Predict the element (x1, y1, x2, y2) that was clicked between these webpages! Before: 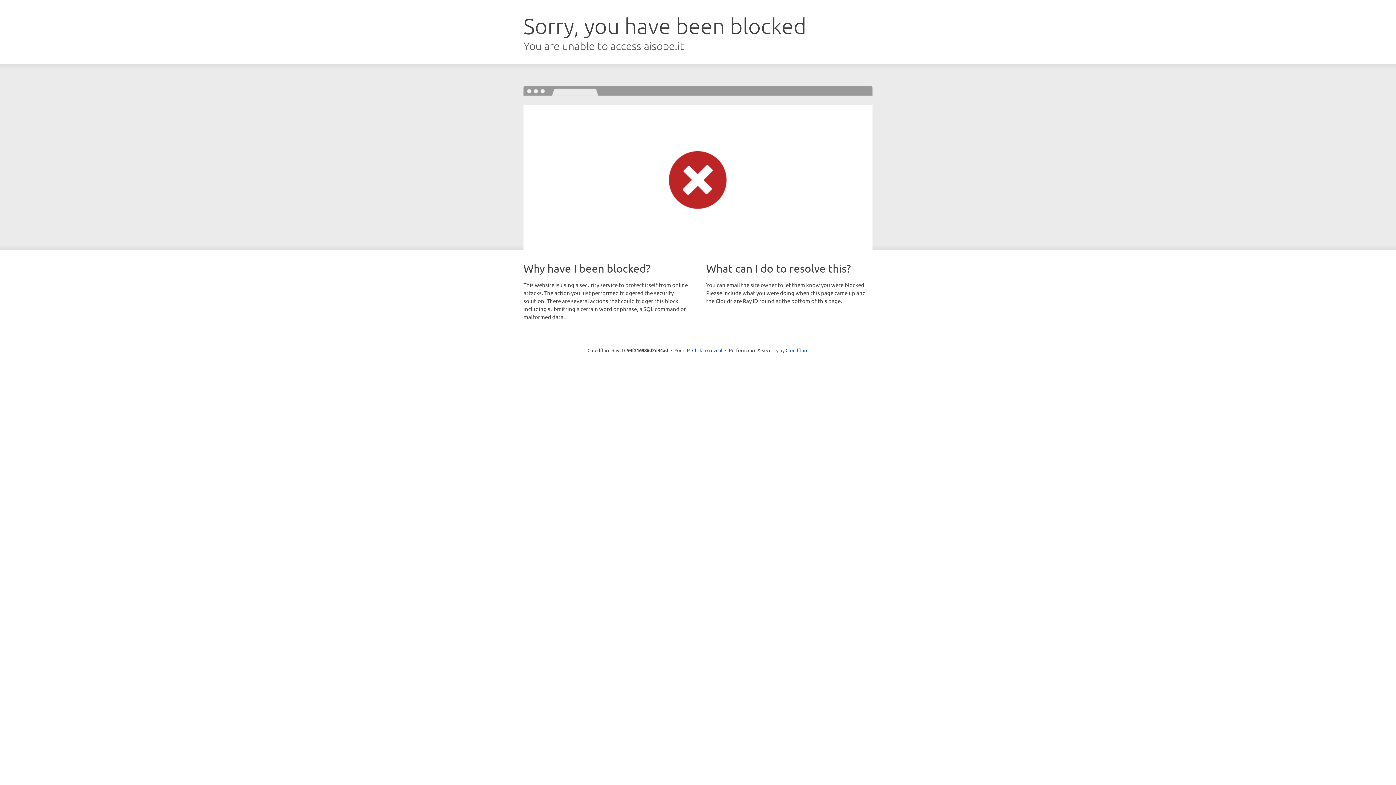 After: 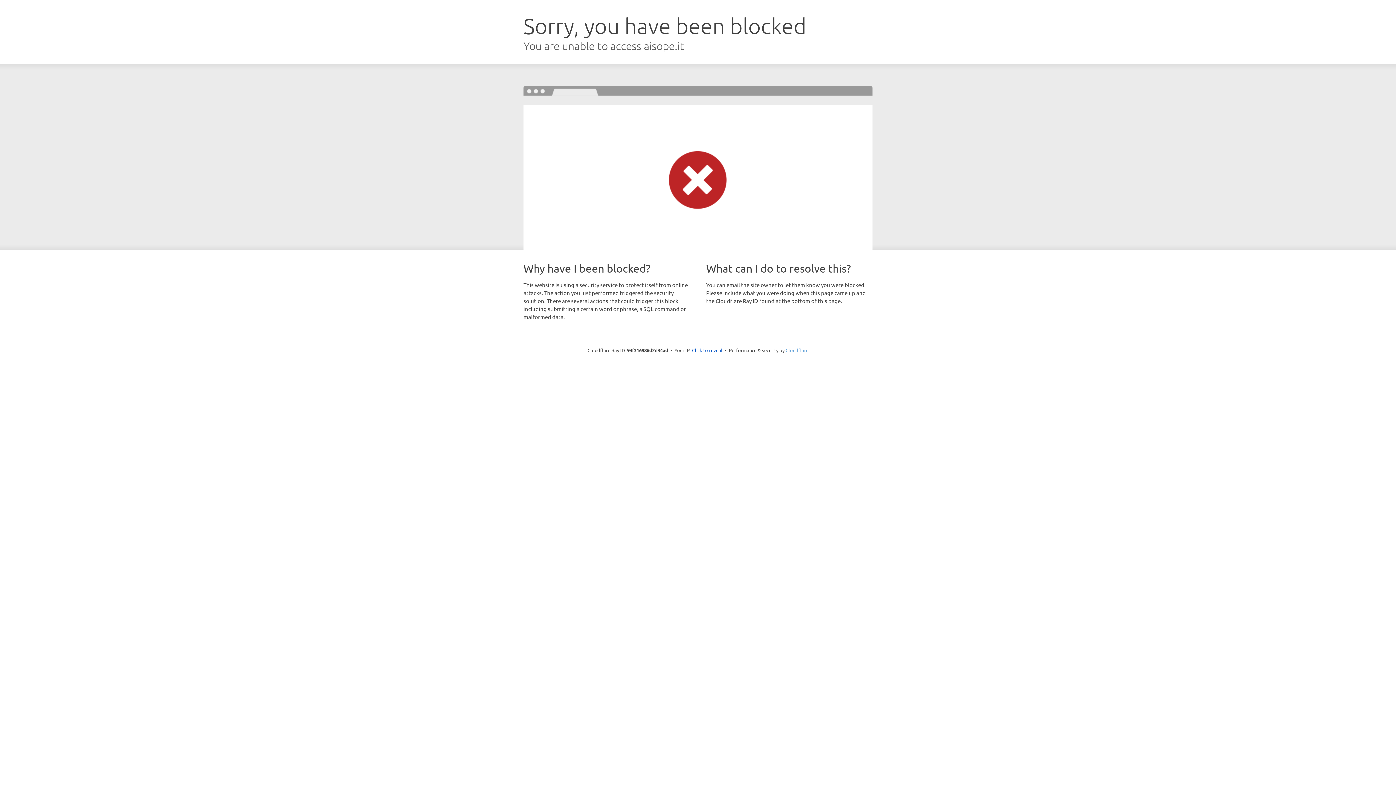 Action: label: Cloudflare bbox: (785, 347, 808, 353)